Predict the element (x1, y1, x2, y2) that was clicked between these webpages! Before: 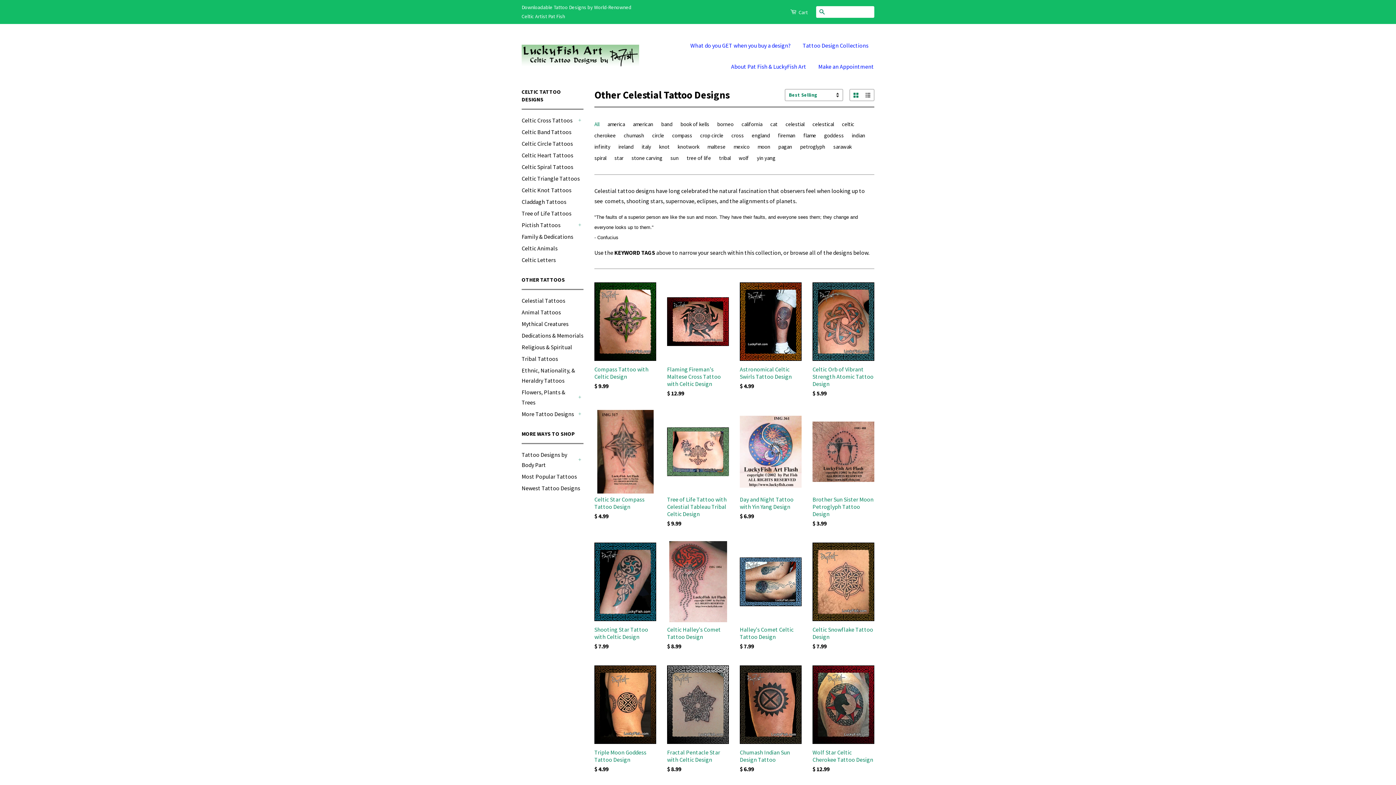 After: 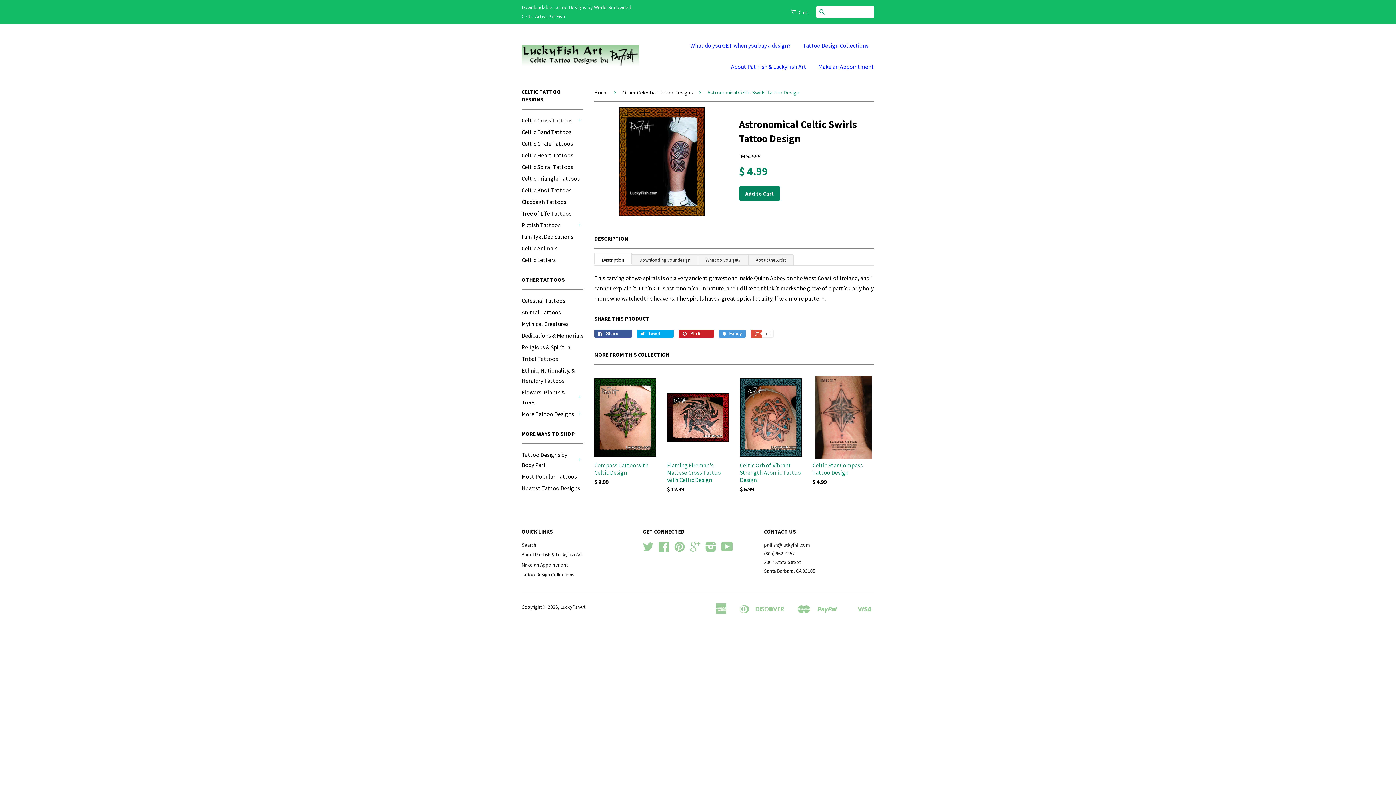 Action: label: Astronomical Celtic Swirls Tattoo Design

$ 4.99 bbox: (740, 280, 801, 402)